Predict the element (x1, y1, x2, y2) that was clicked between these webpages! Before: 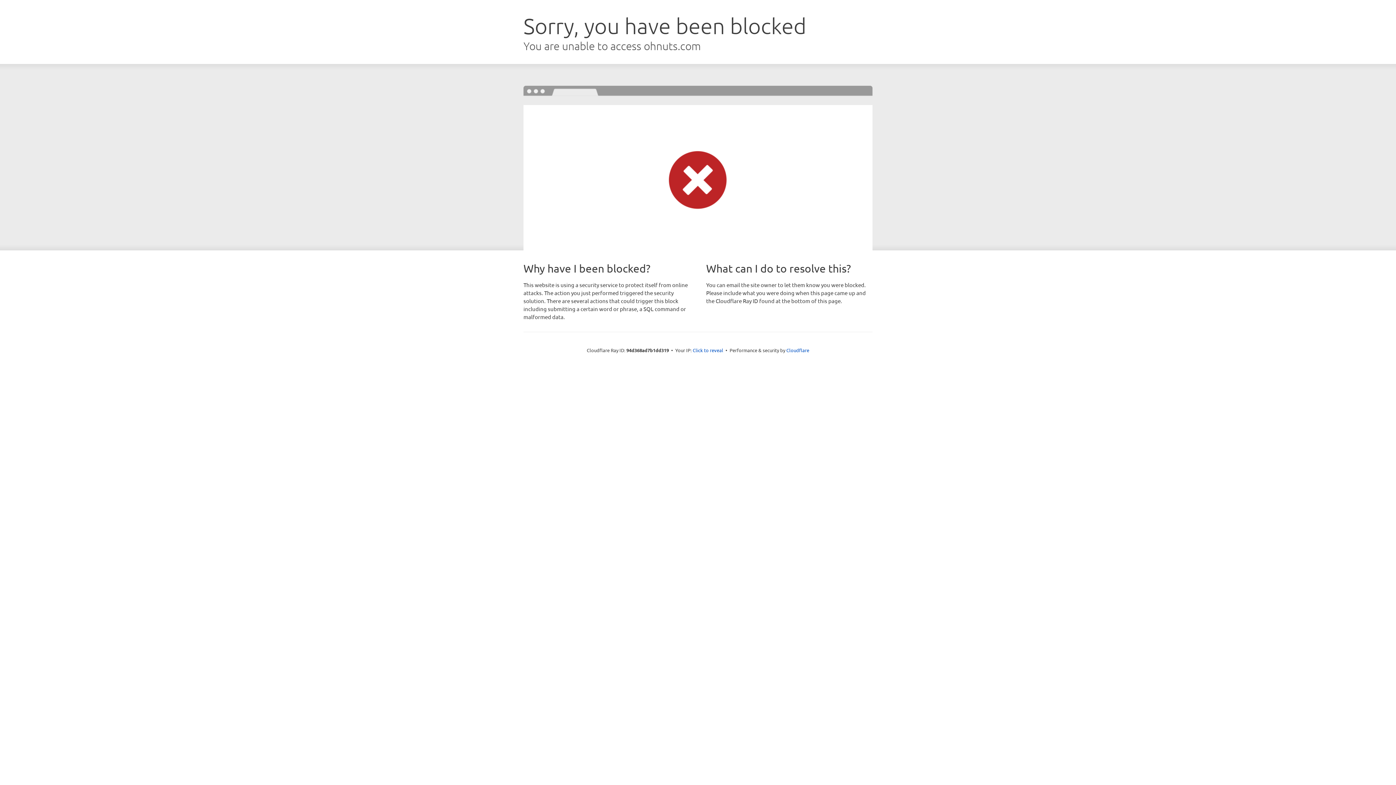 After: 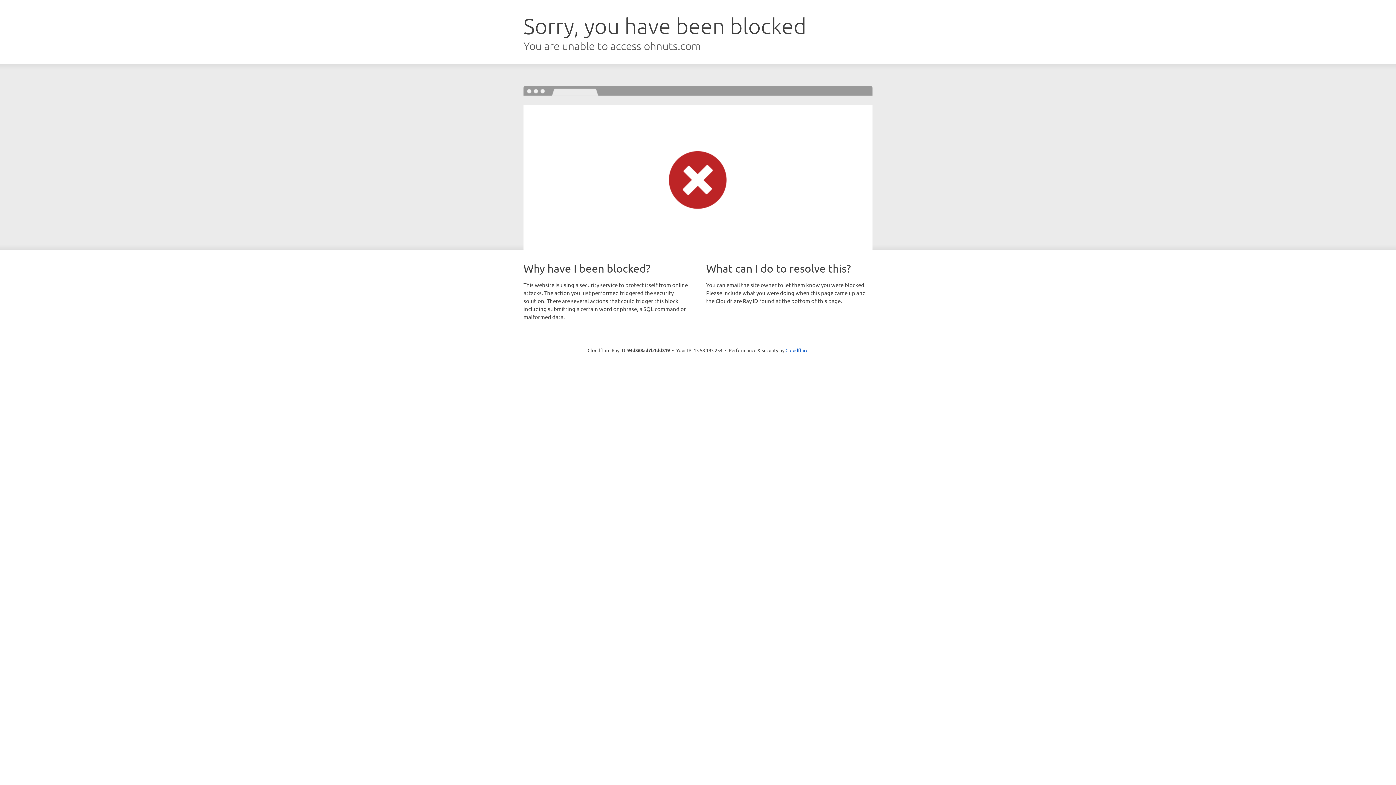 Action: label: Click to reveal bbox: (692, 346, 723, 353)